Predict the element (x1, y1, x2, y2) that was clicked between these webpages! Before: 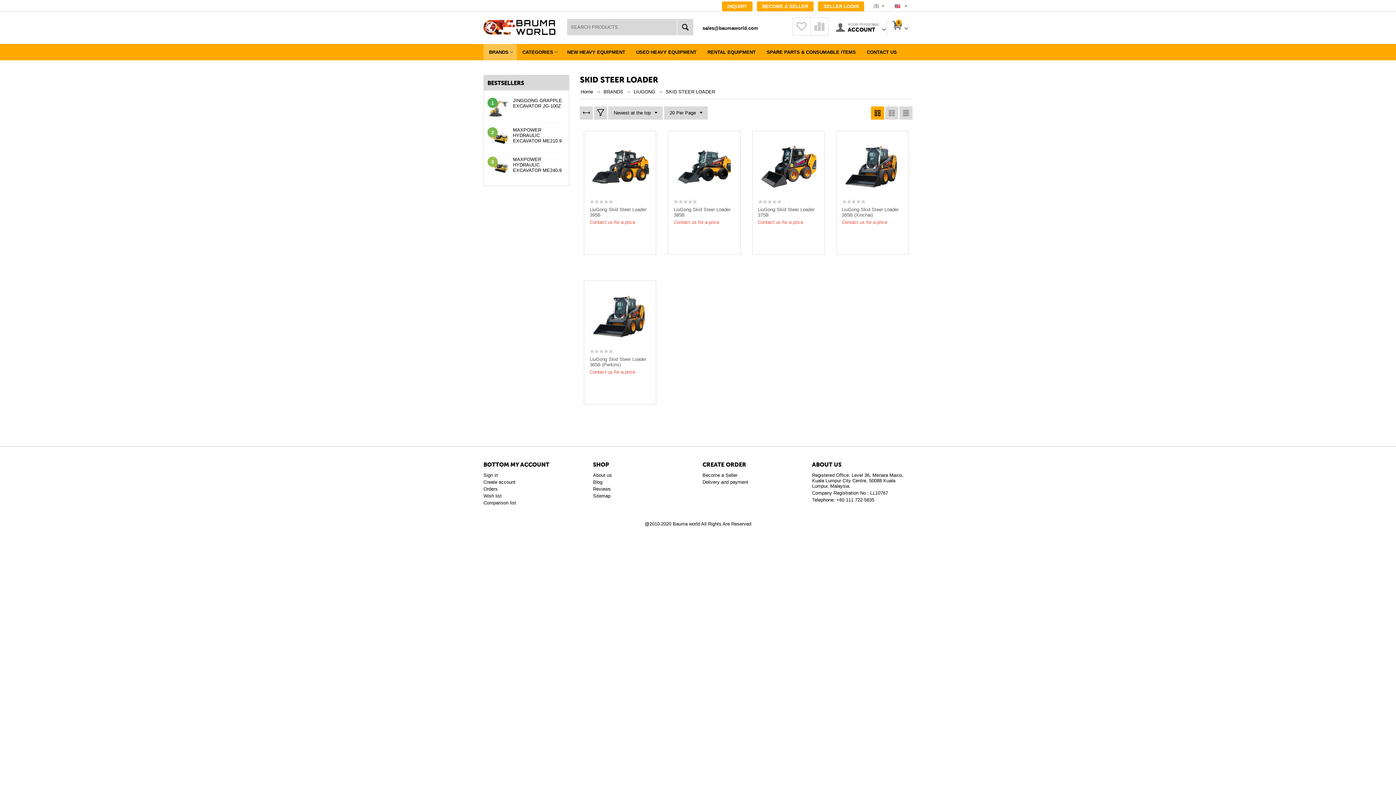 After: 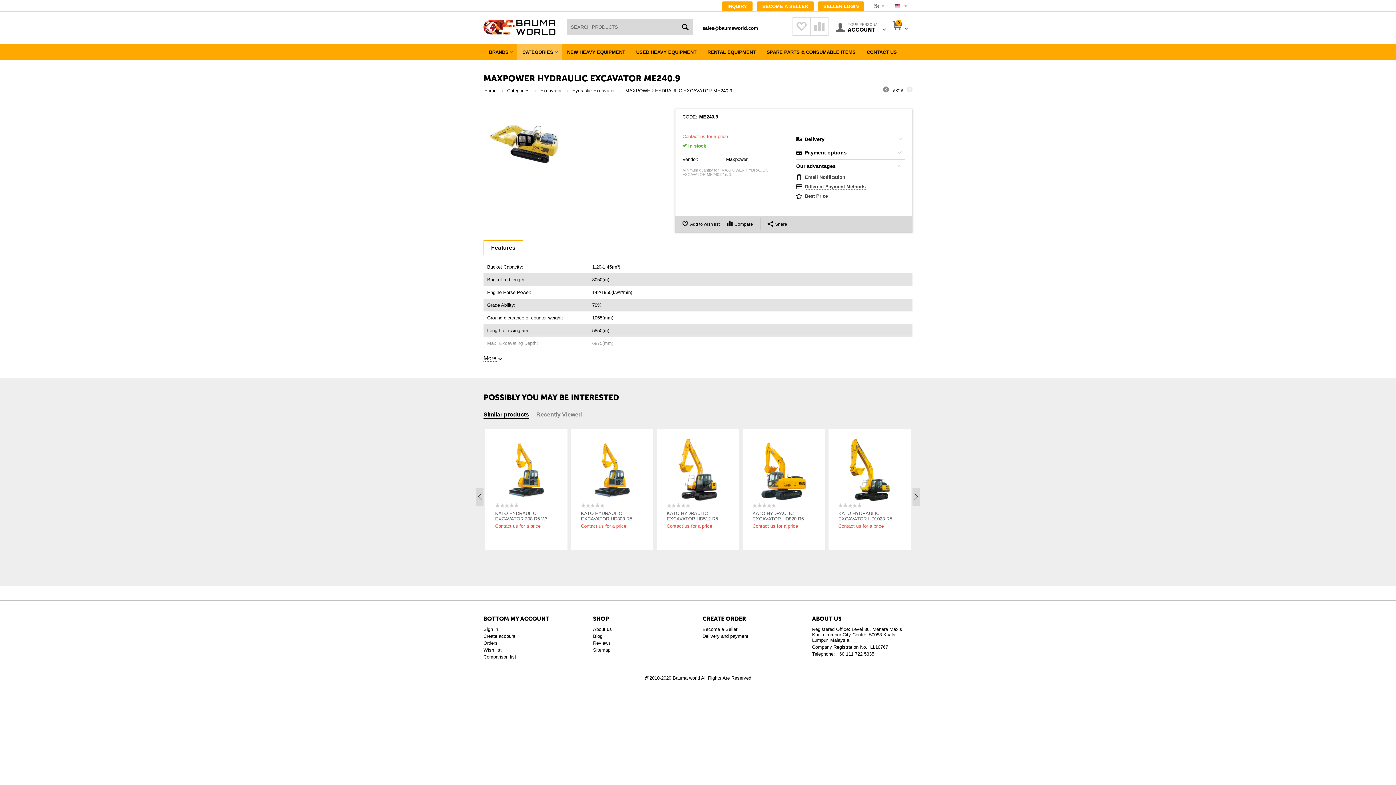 Action: bbox: (513, 156, 561, 173) label: MAXPOWER HYDRAULIC EXCAVATOR ME240.9